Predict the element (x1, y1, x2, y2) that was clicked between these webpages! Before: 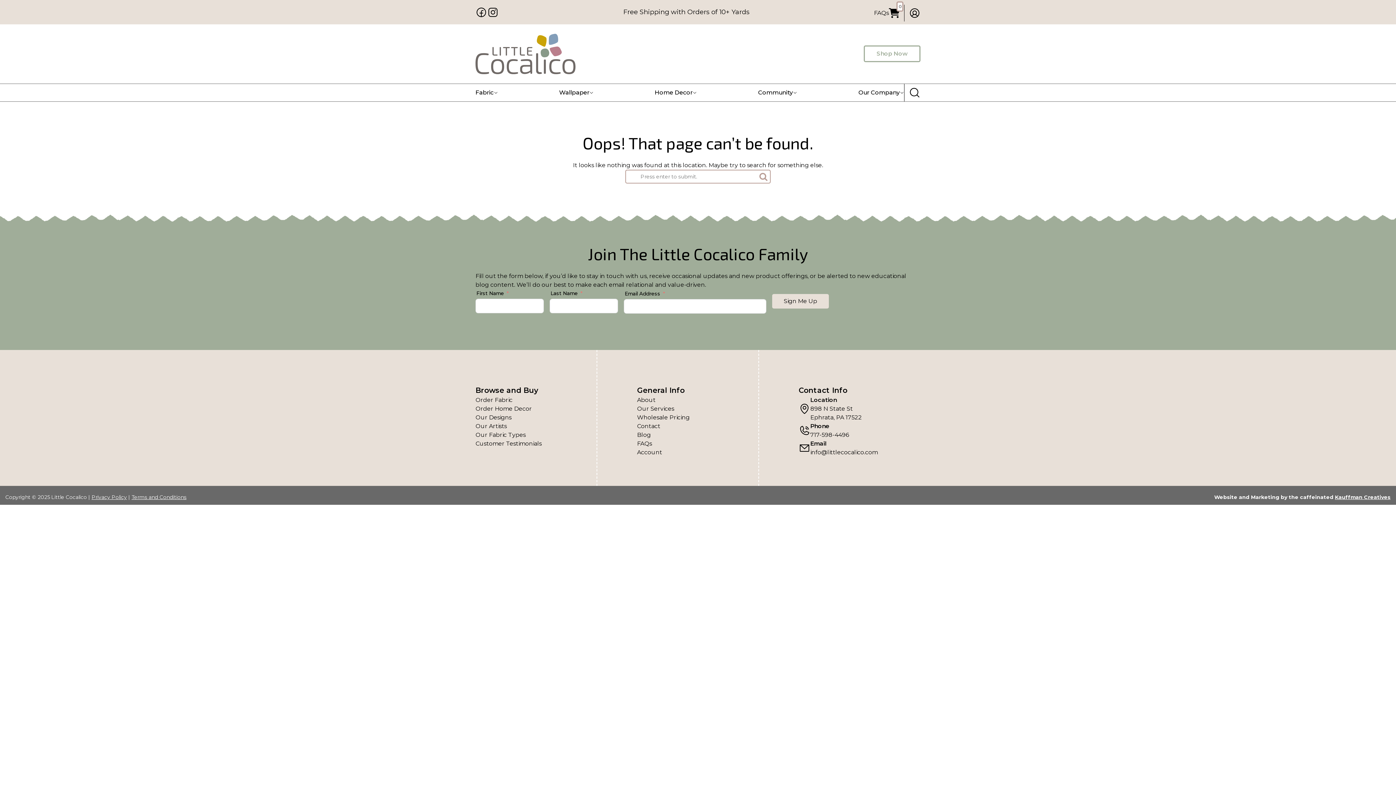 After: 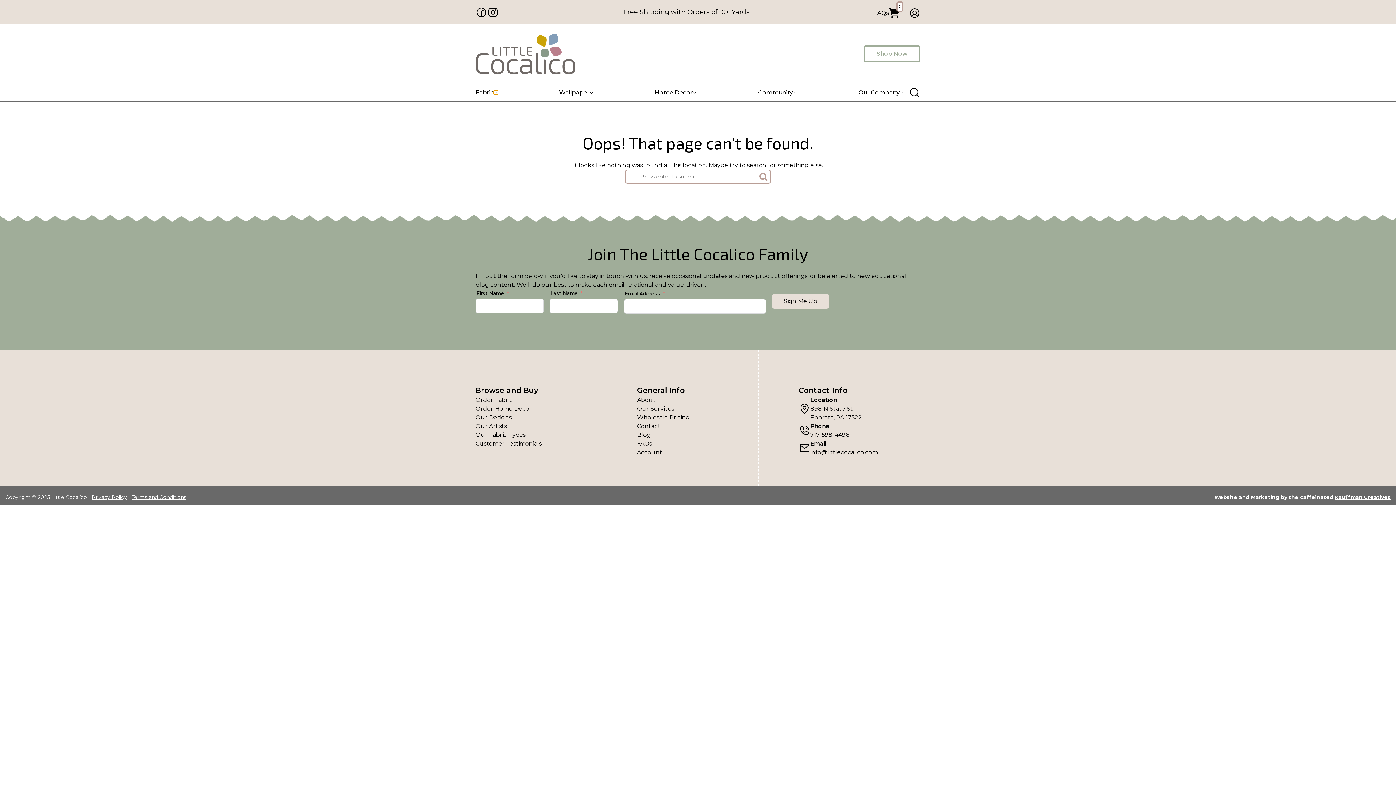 Action: bbox: (493, 90, 498, 94)